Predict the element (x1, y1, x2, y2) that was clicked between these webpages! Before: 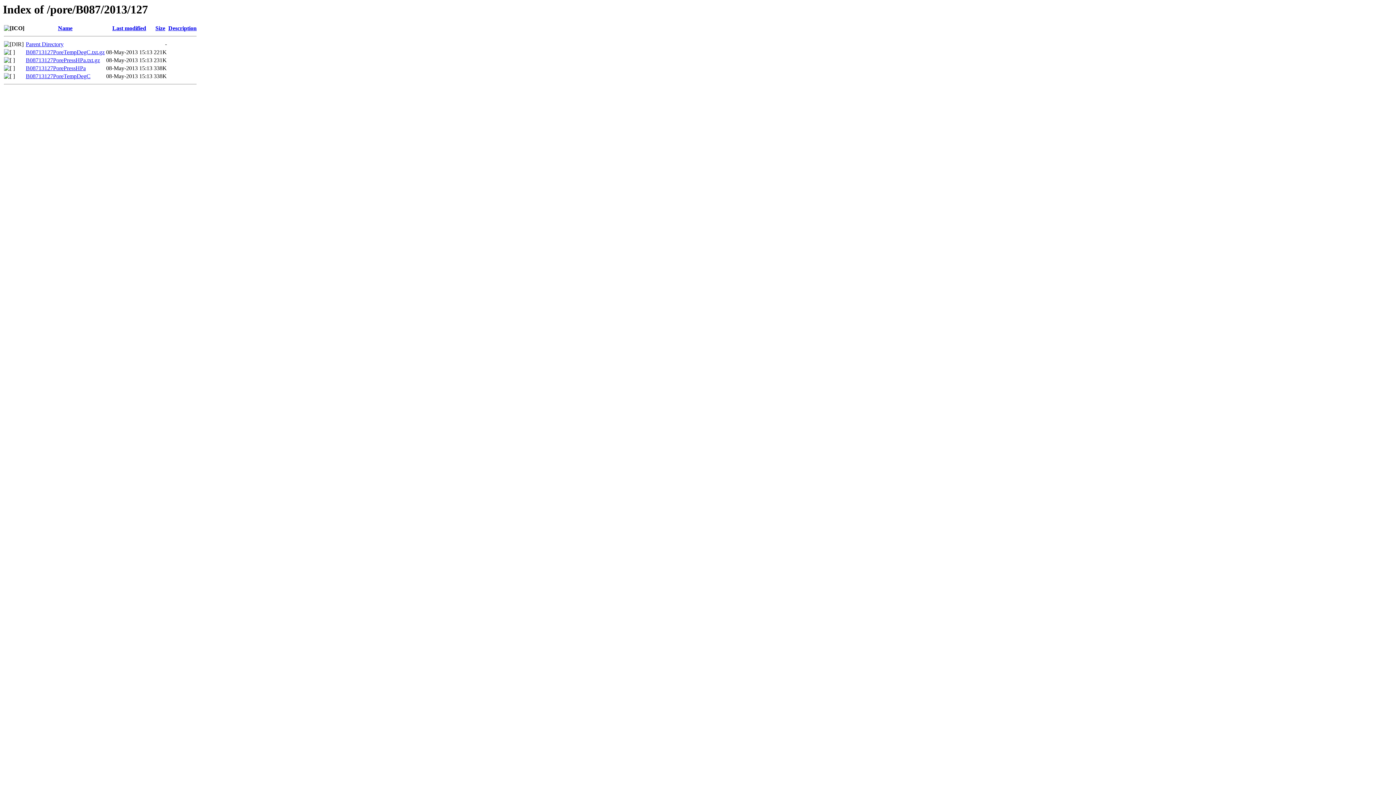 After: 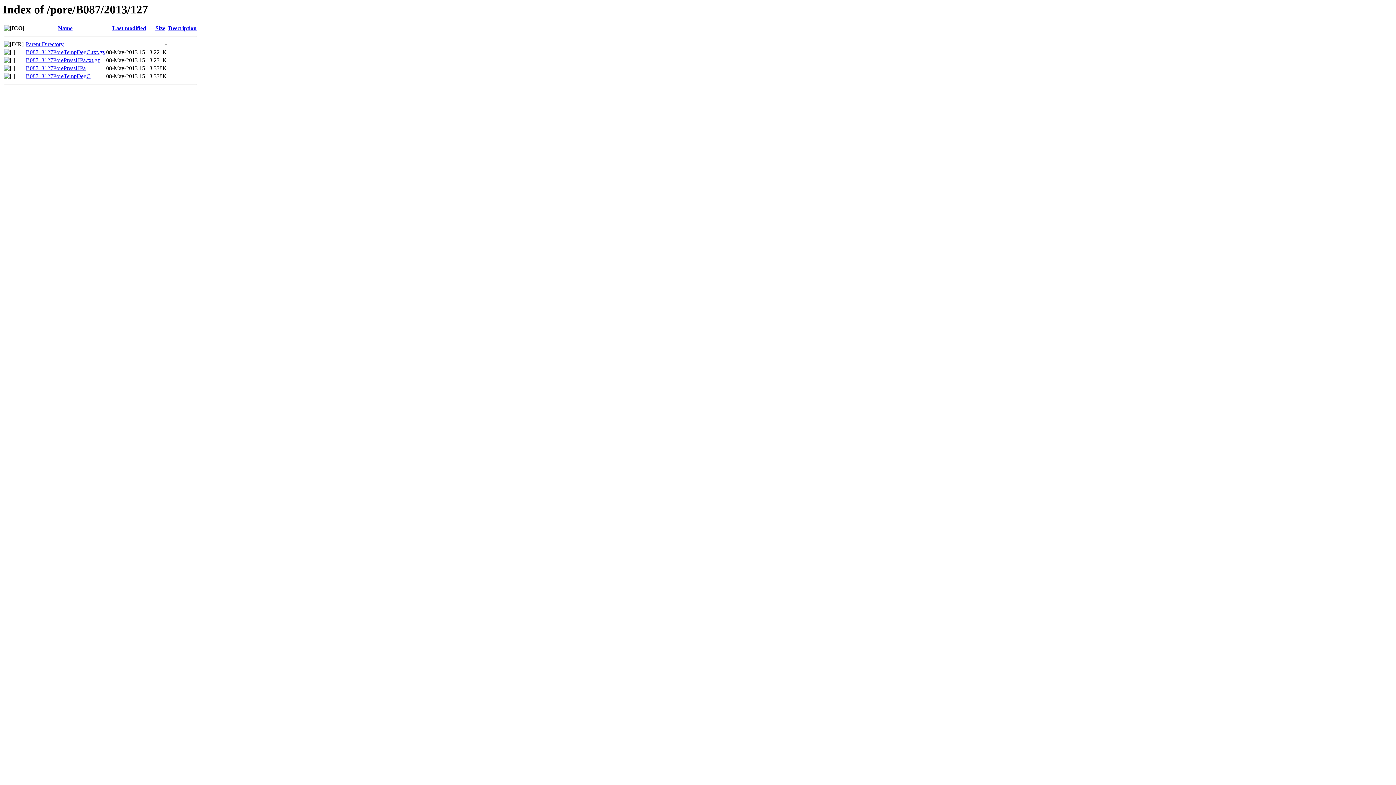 Action: bbox: (25, 65, 85, 71) label: B08713127PorePressHPa